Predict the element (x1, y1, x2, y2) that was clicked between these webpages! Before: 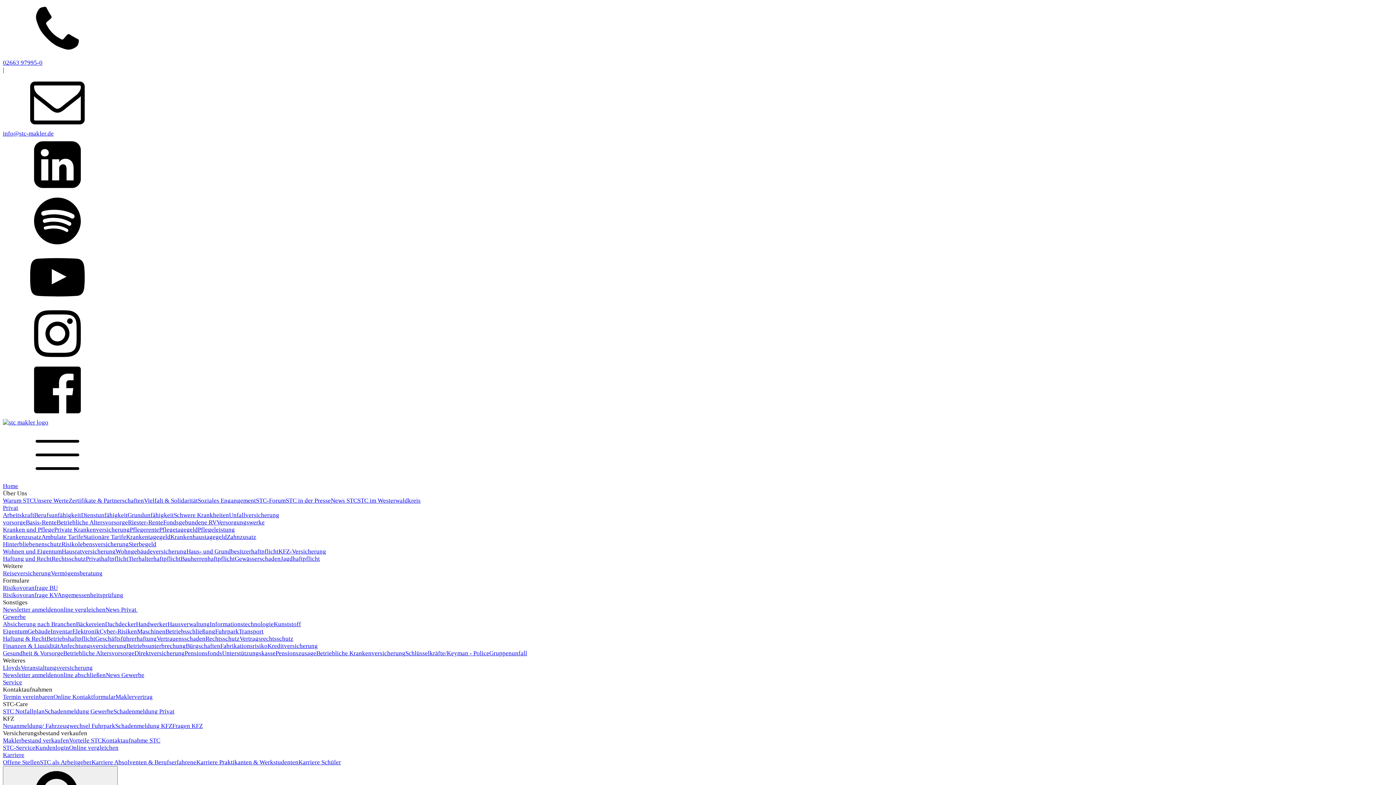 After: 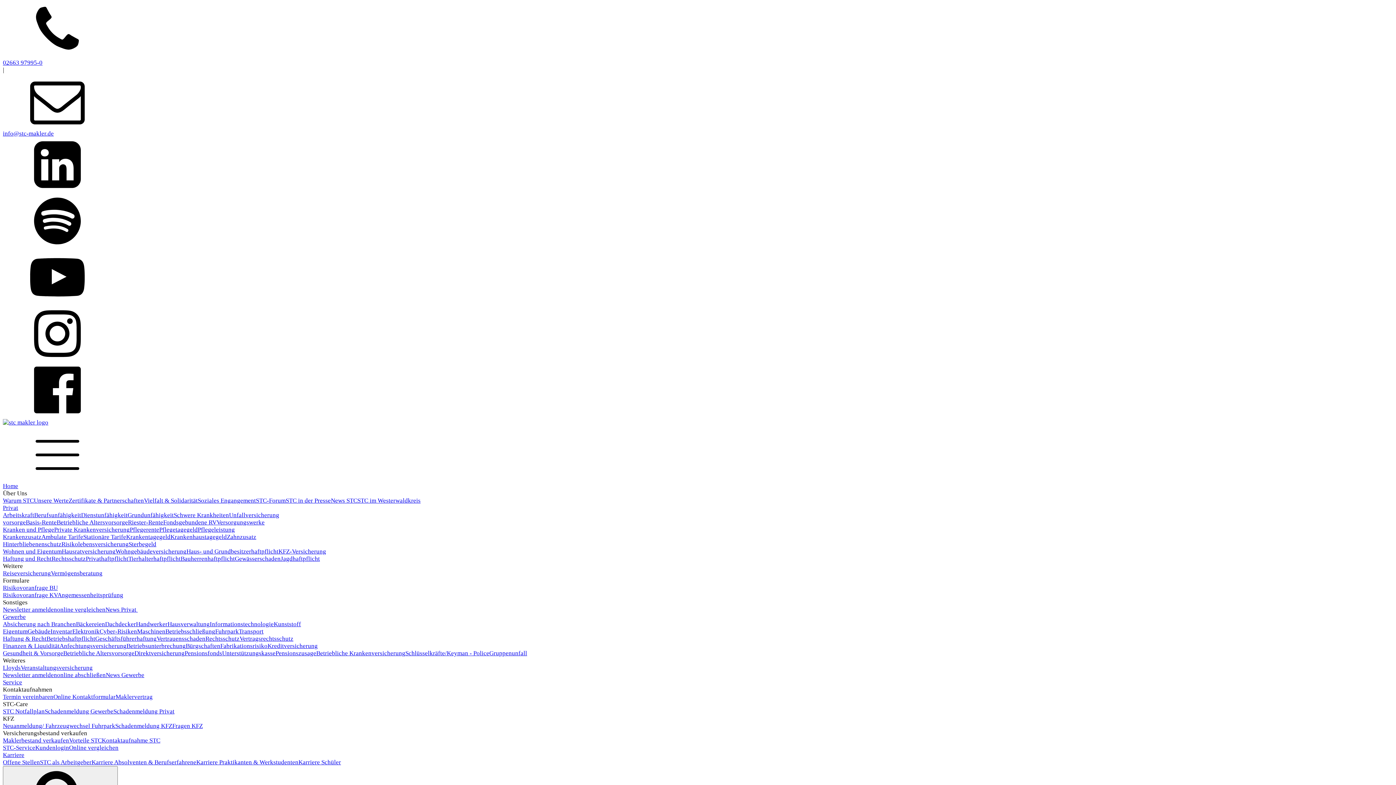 Action: label: info@stc-makler.de bbox: (2, 73, 1393, 137)